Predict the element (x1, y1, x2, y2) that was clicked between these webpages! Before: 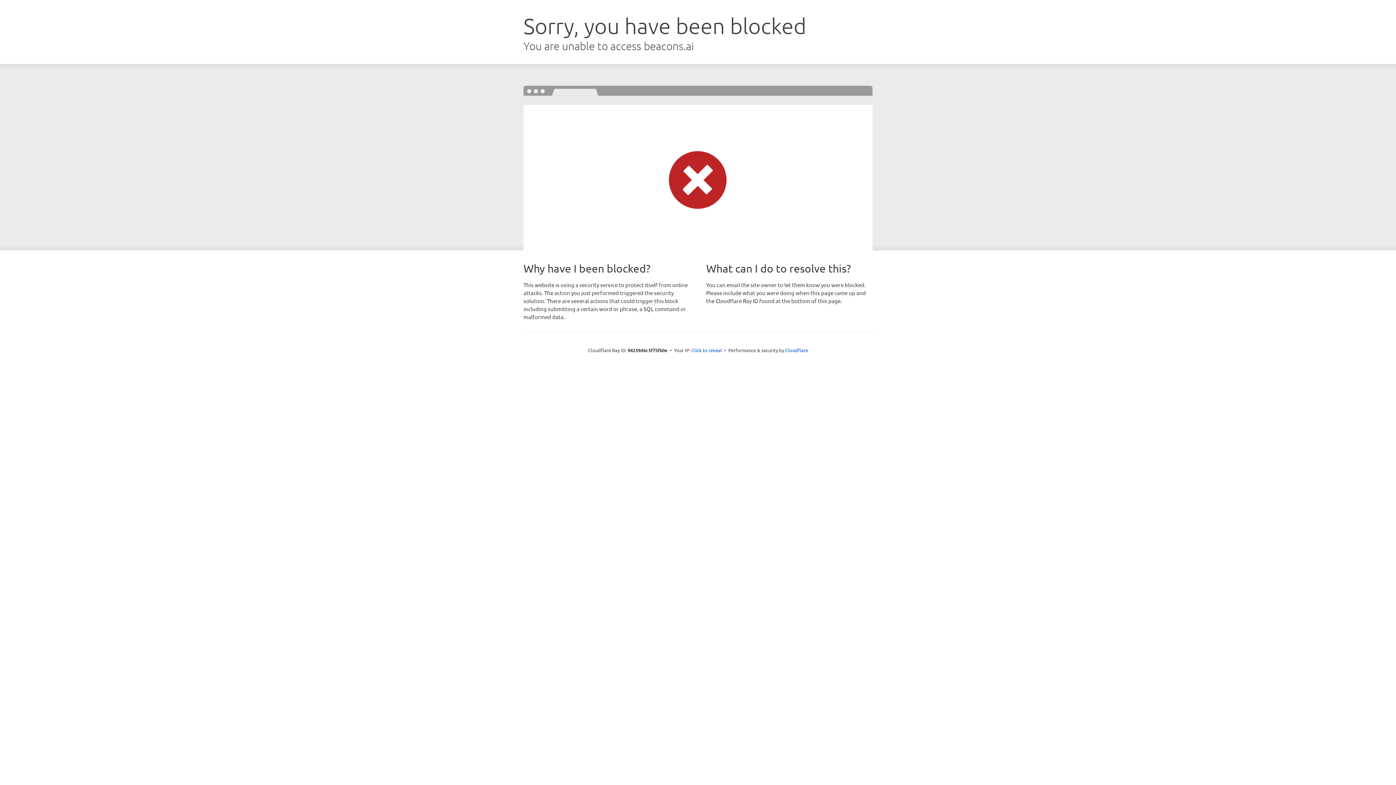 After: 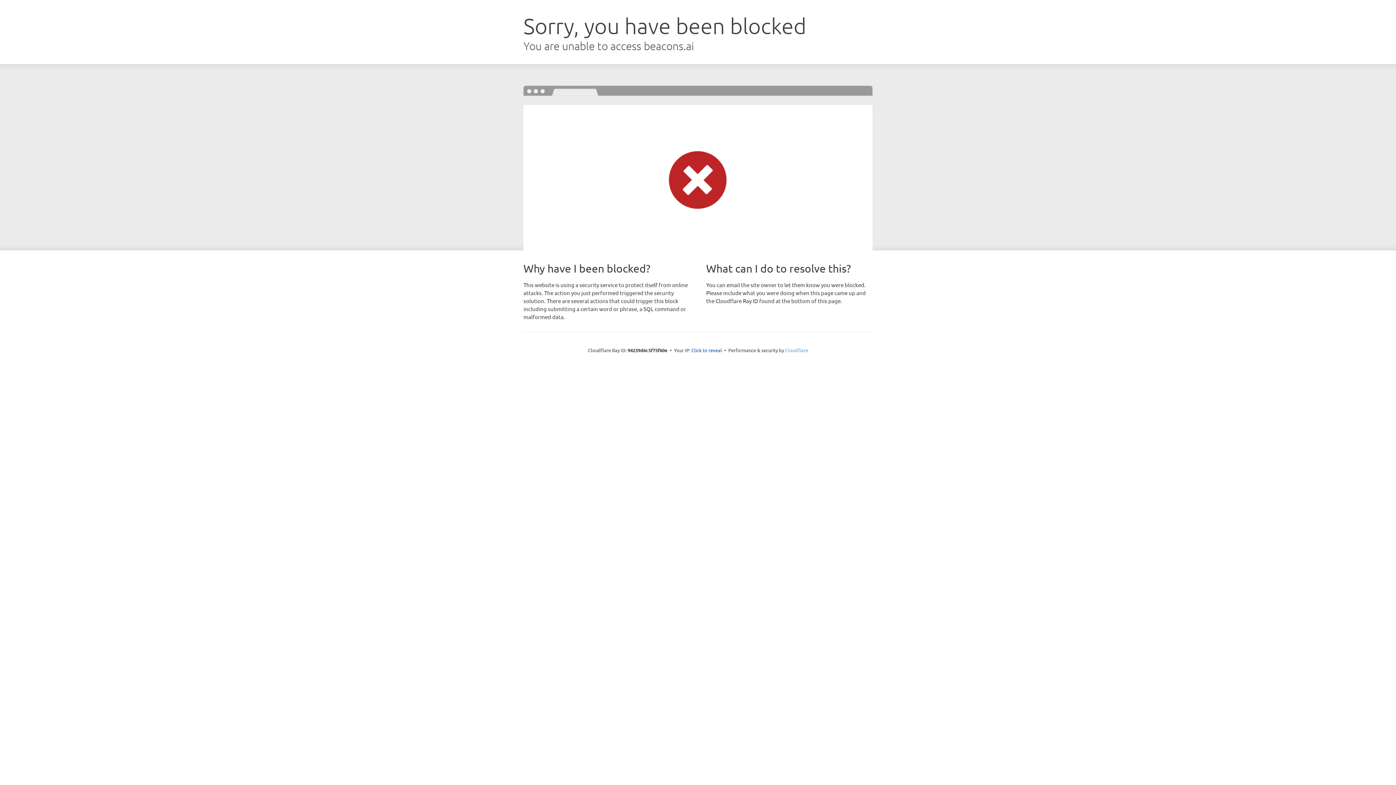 Action: bbox: (785, 347, 808, 353) label: Cloudflare